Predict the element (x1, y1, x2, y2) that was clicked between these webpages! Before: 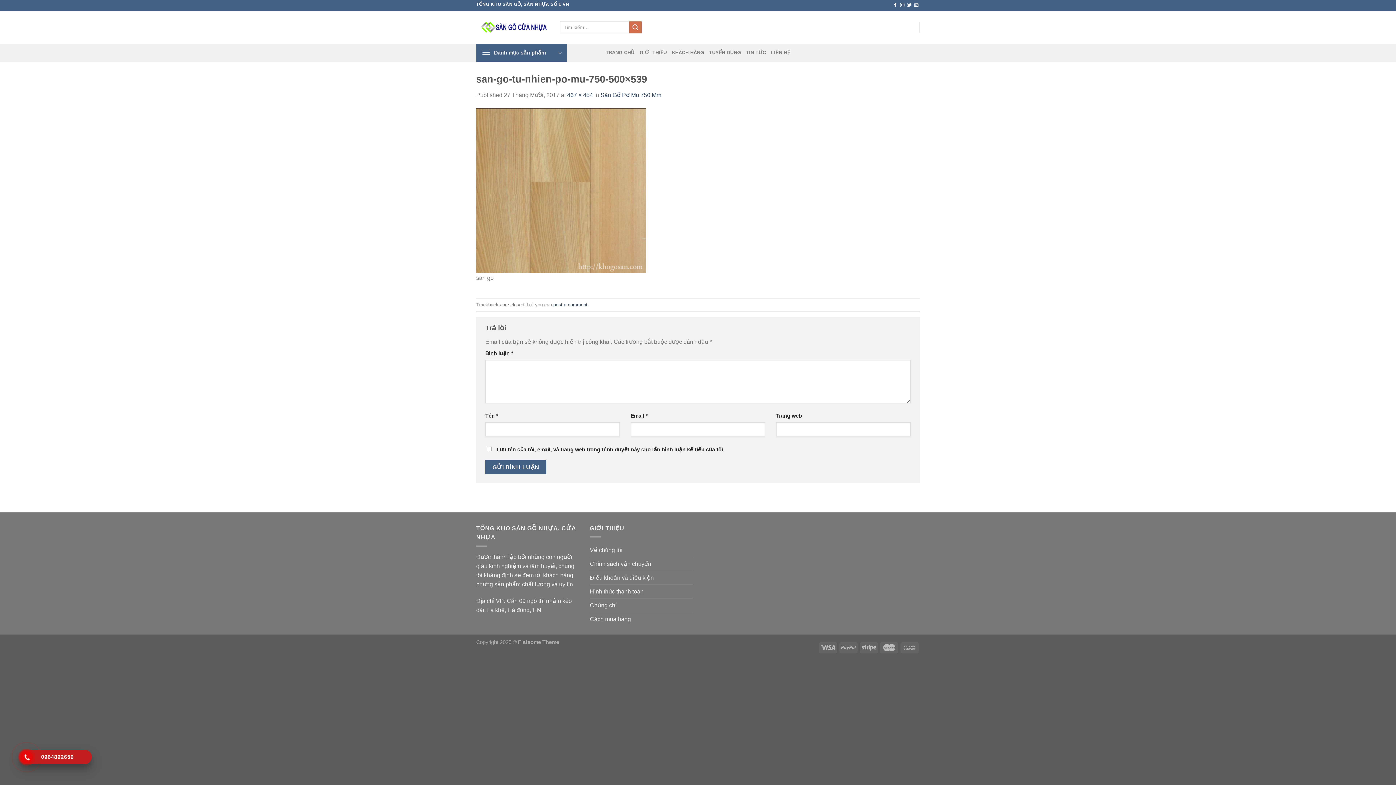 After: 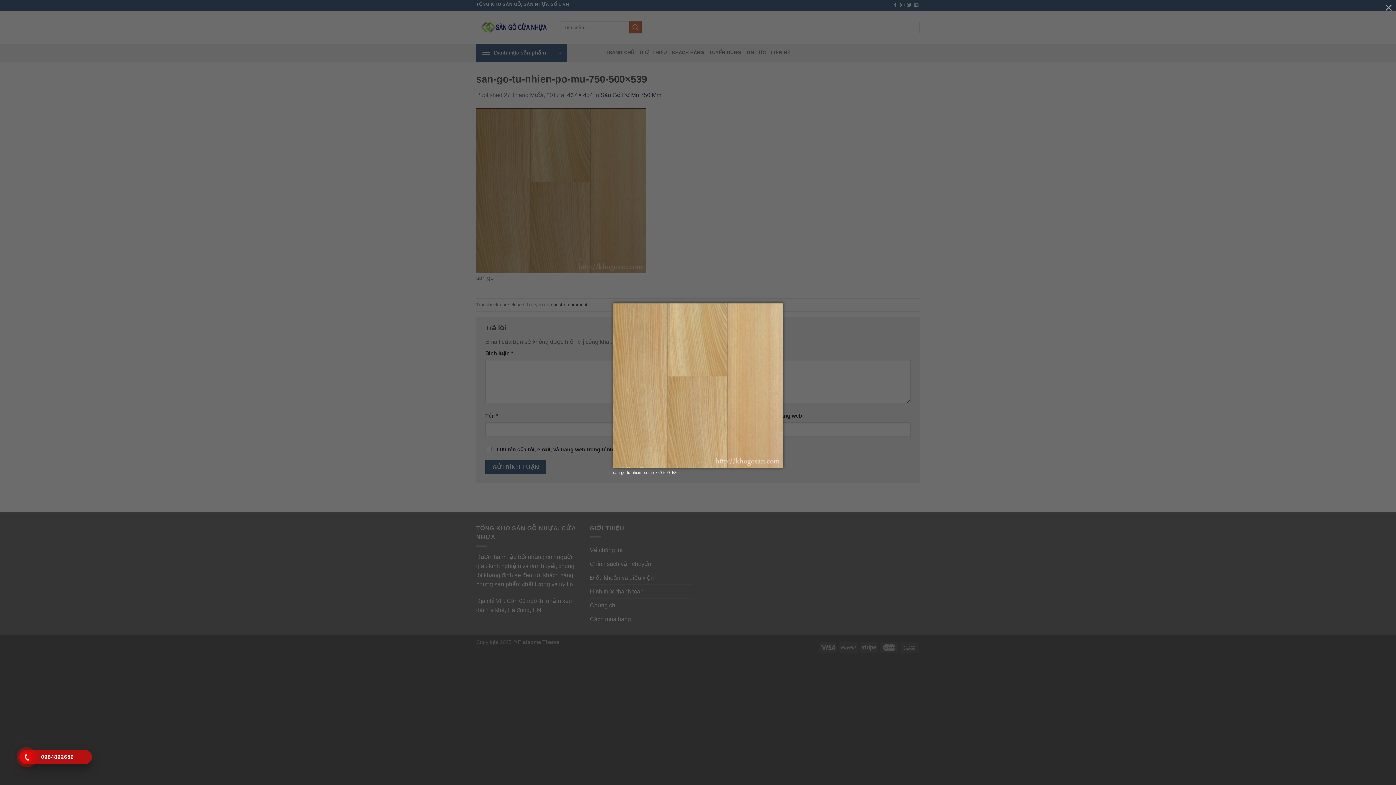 Action: bbox: (476, 187, 646, 193)